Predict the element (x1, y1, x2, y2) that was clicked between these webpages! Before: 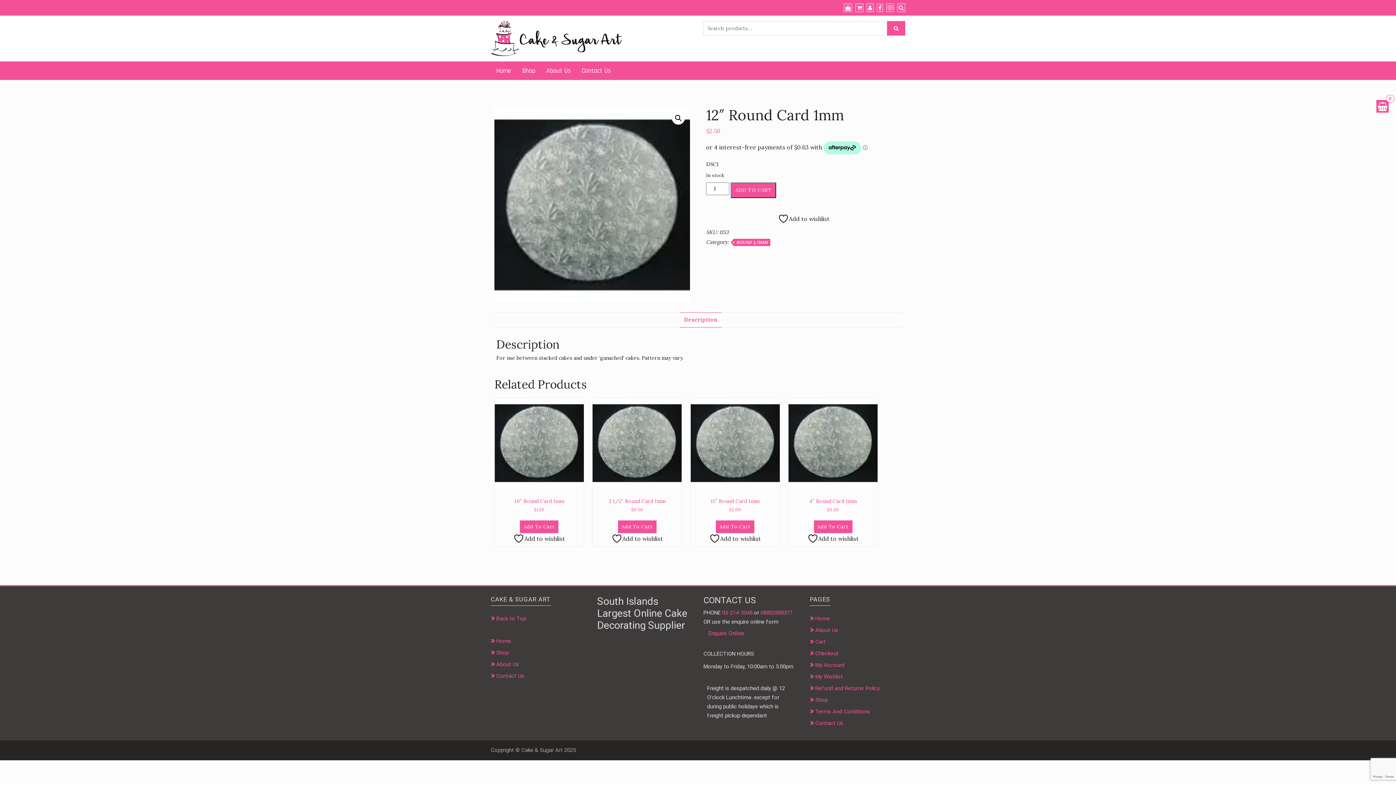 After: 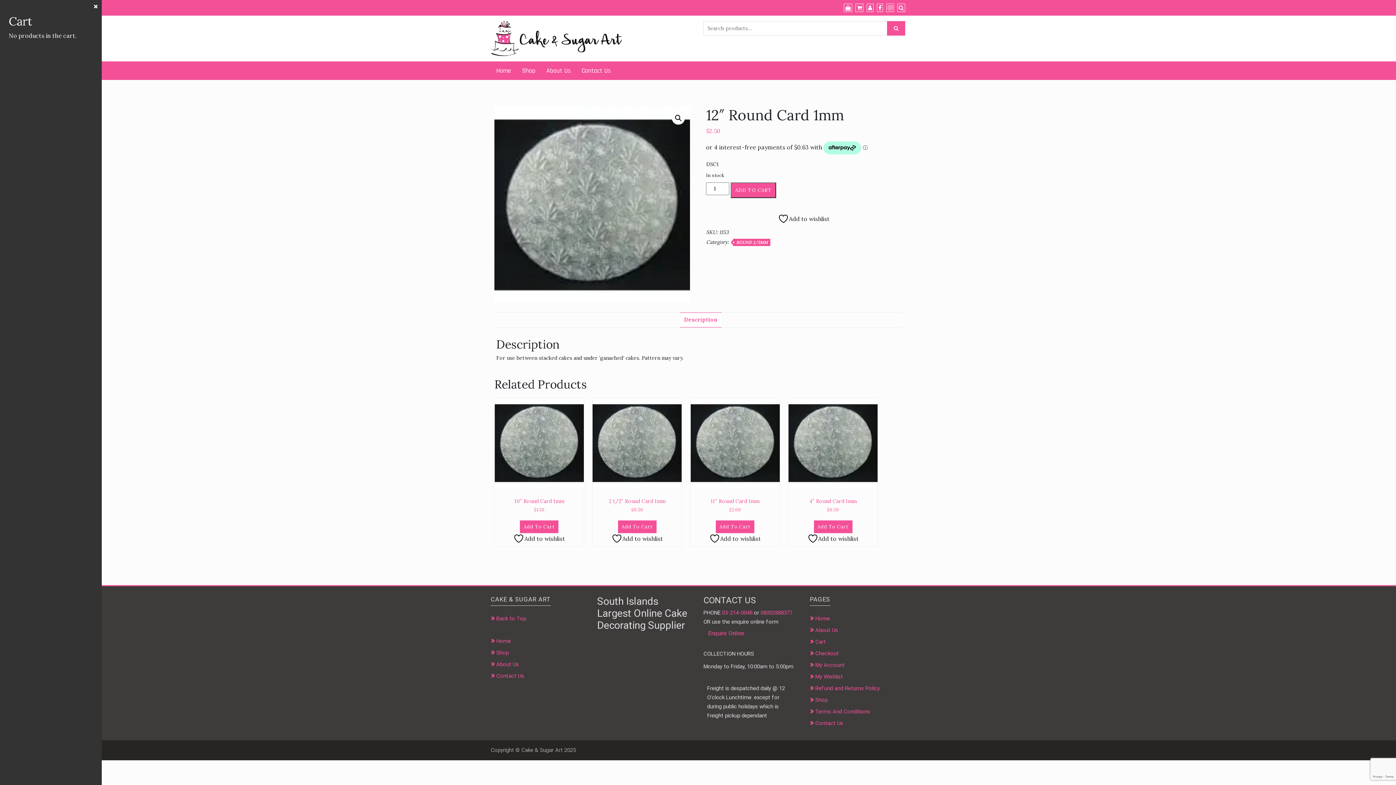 Action: bbox: (1376, 100, 1389, 112) label:  0